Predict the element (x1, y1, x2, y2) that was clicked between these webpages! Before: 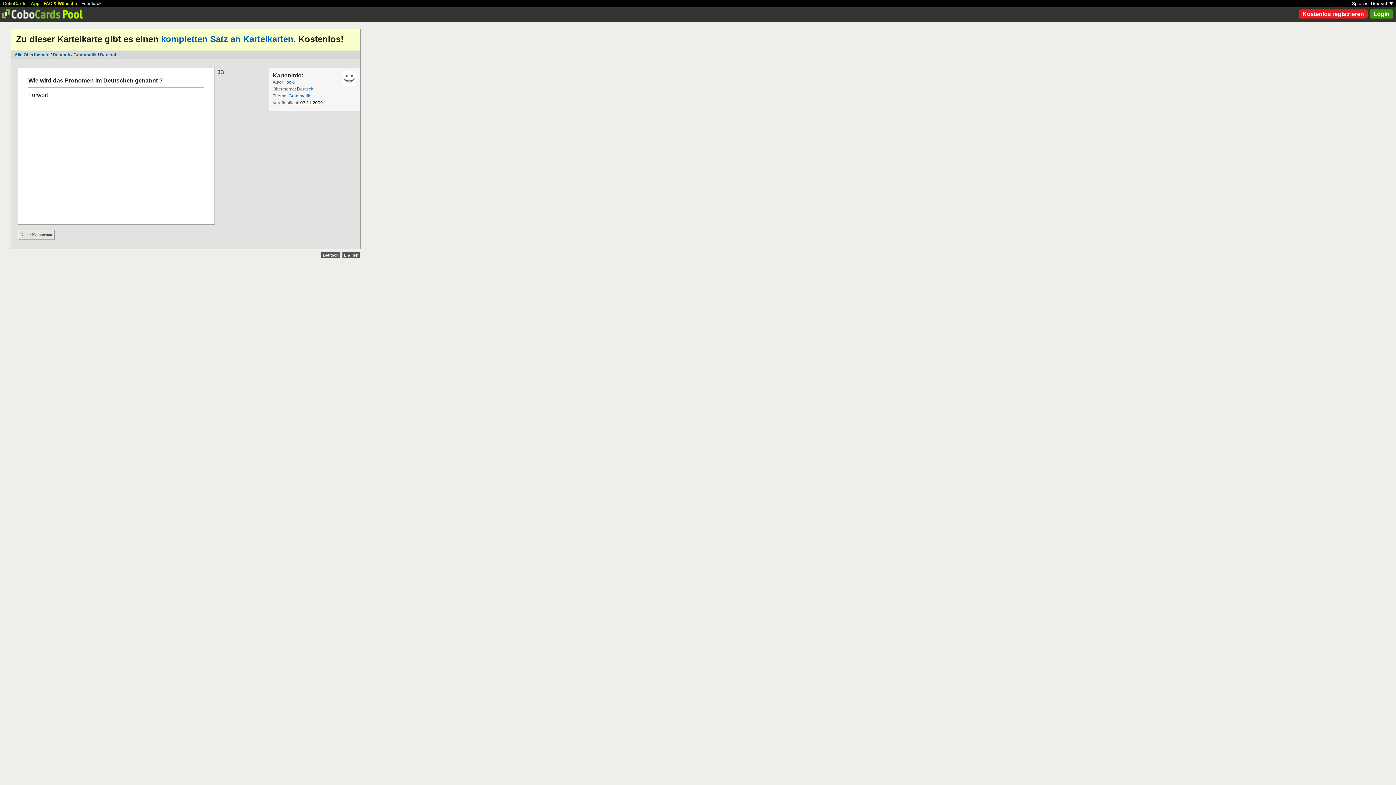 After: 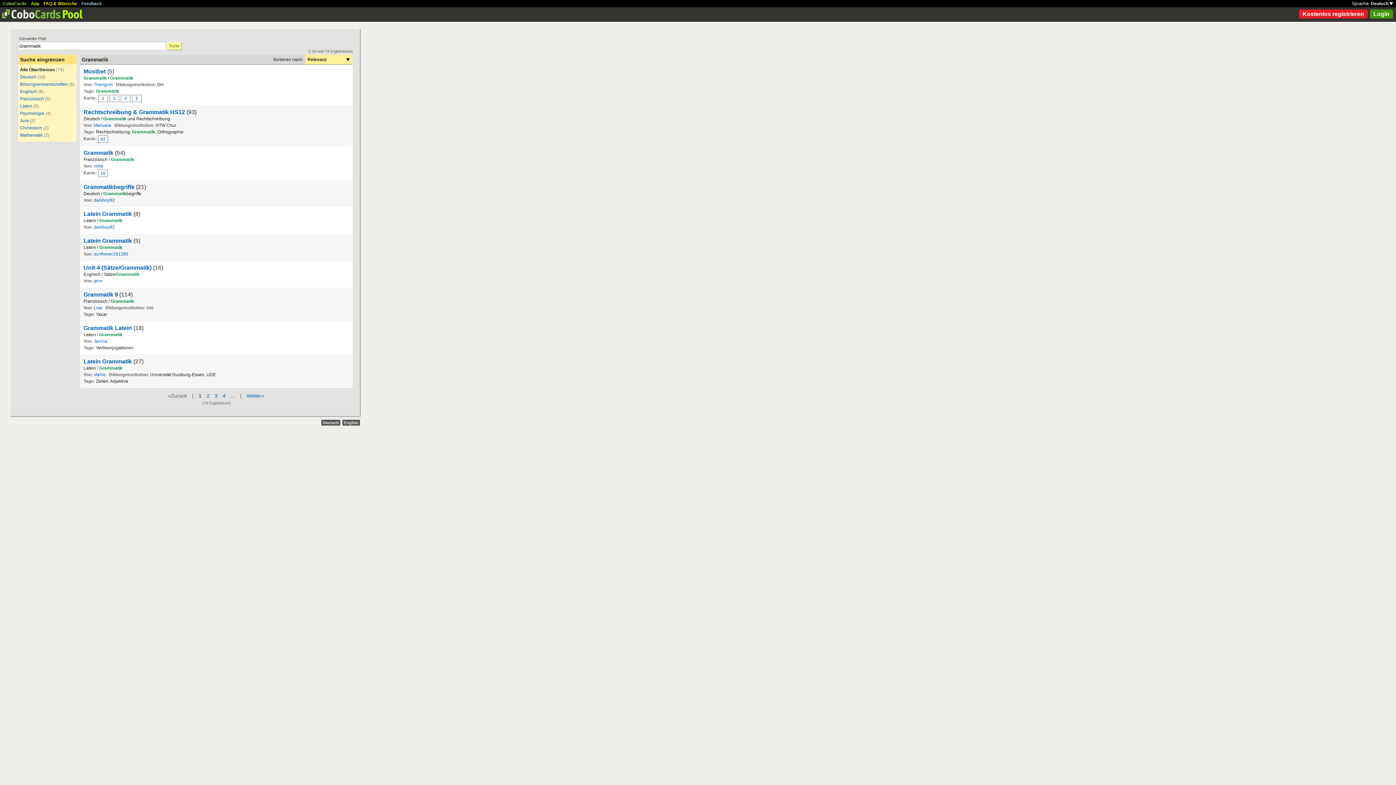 Action: bbox: (288, 93, 310, 98) label: Grammatik